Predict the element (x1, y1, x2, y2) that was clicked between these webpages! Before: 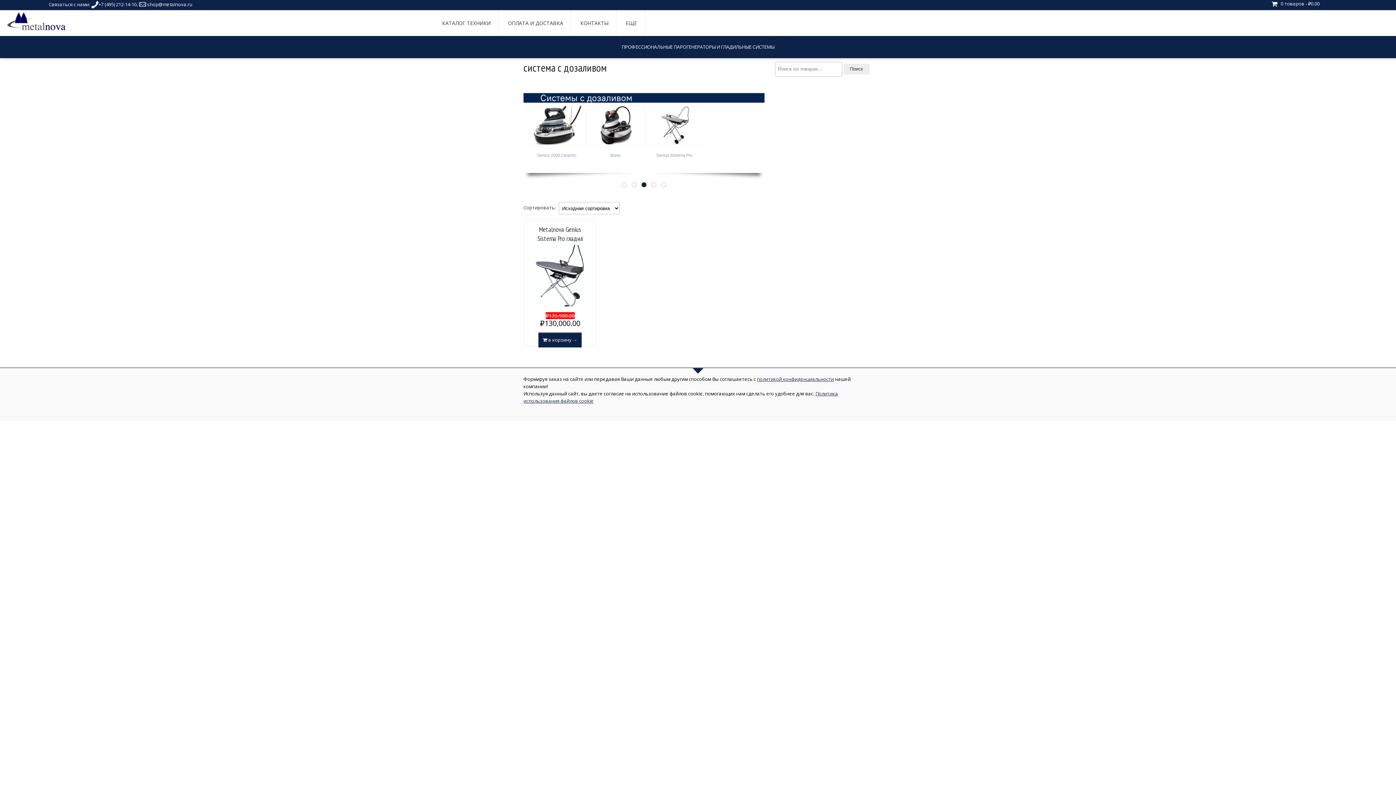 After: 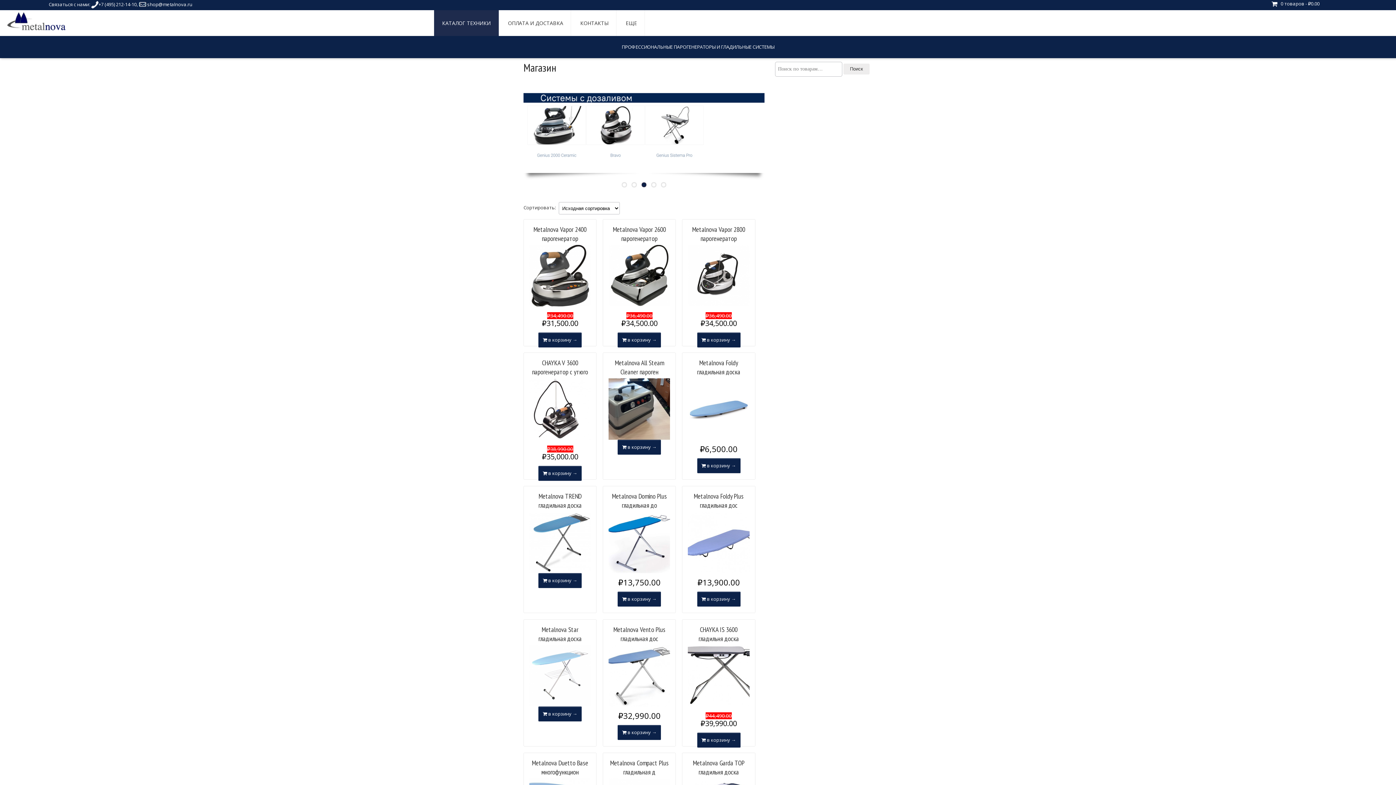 Action: label: КАТАЛОГ ТЕХНИКИ bbox: (434, 10, 498, 36)